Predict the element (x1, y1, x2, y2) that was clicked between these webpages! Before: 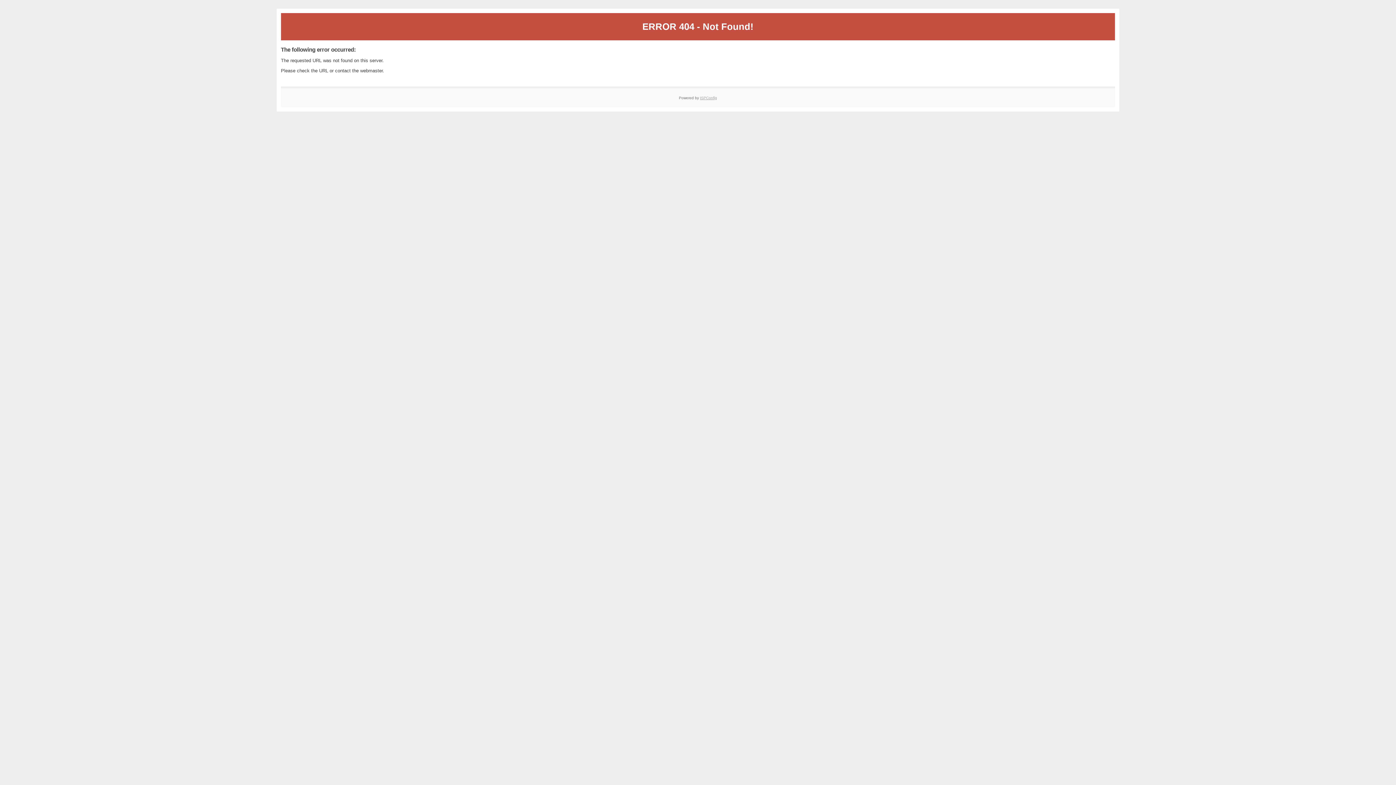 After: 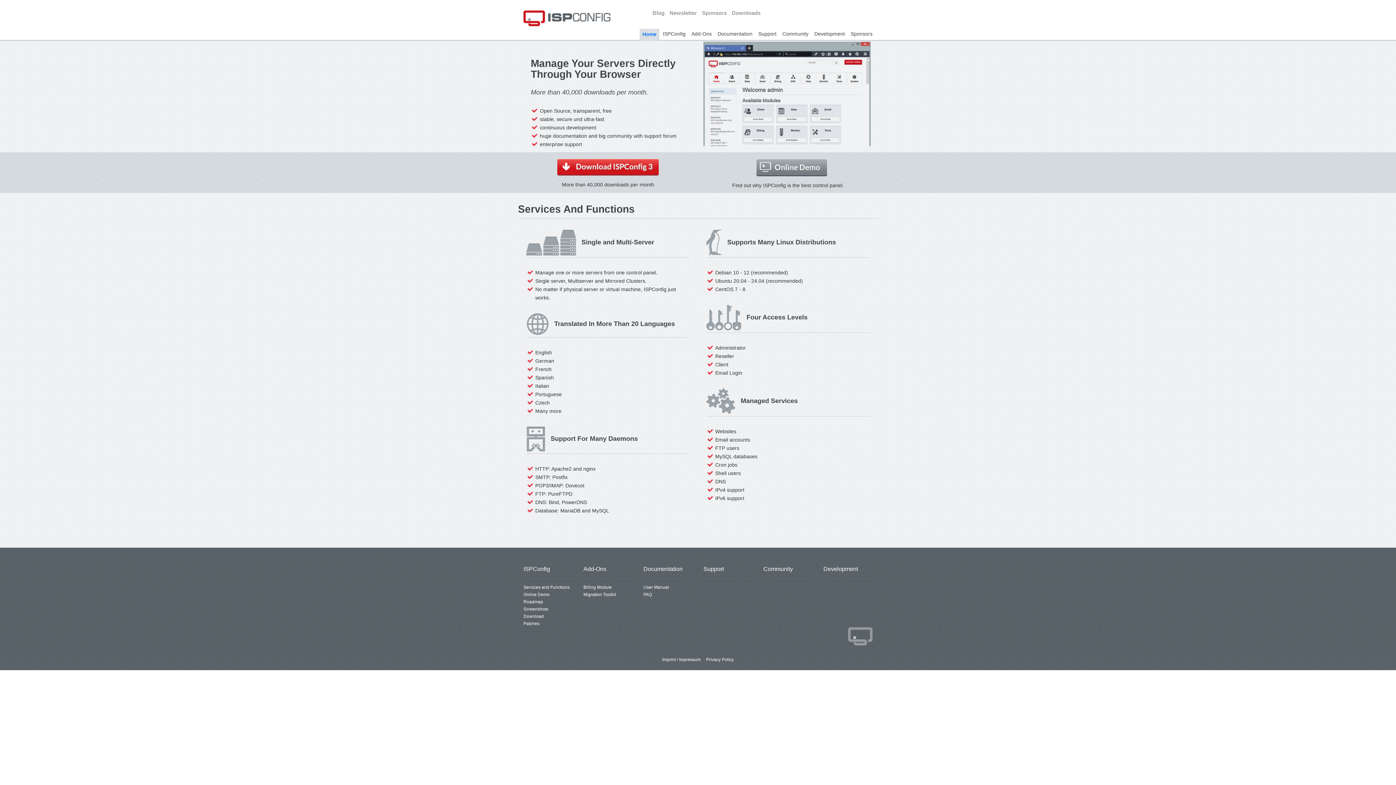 Action: bbox: (700, 95, 717, 99) label: ISPConfig